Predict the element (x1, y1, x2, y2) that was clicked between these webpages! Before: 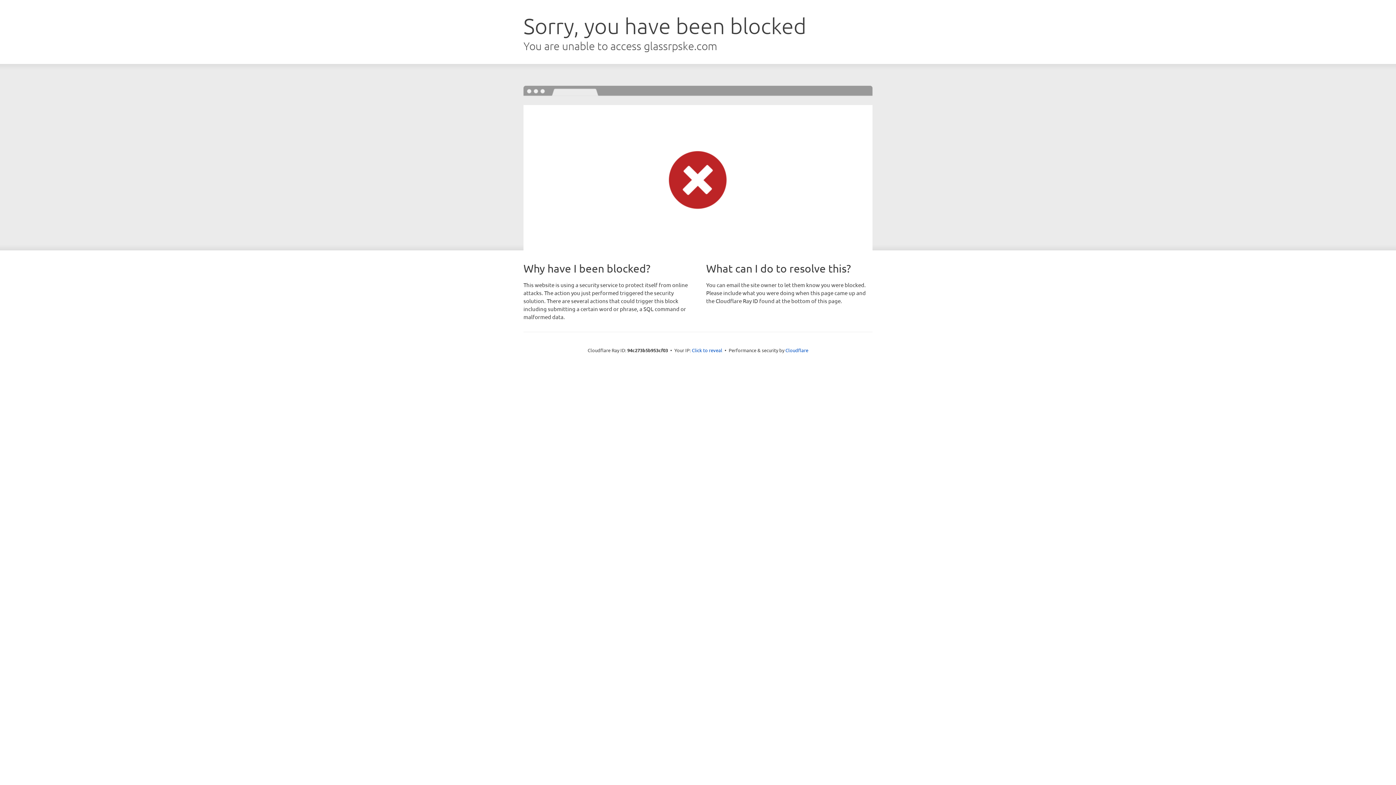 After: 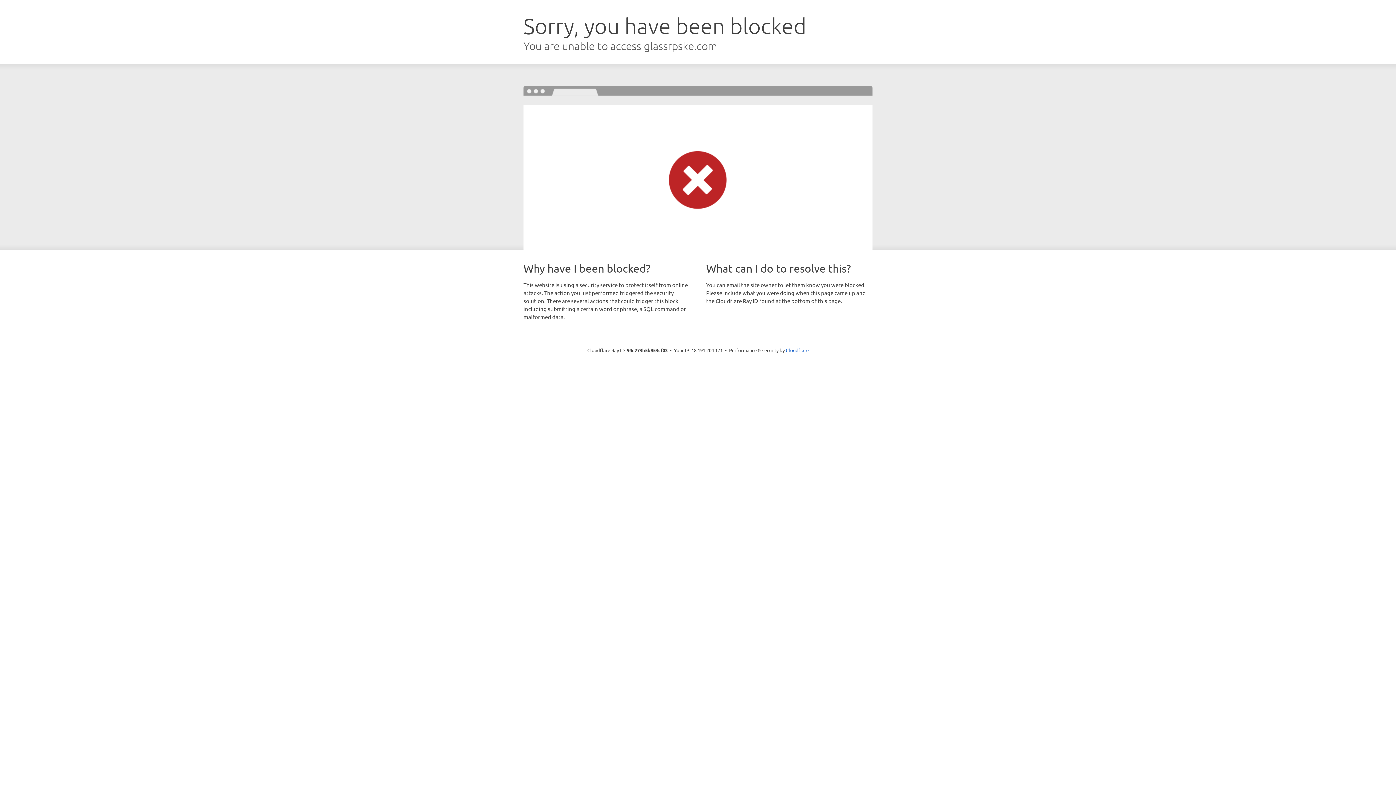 Action: label: Click to reveal bbox: (692, 346, 722, 353)